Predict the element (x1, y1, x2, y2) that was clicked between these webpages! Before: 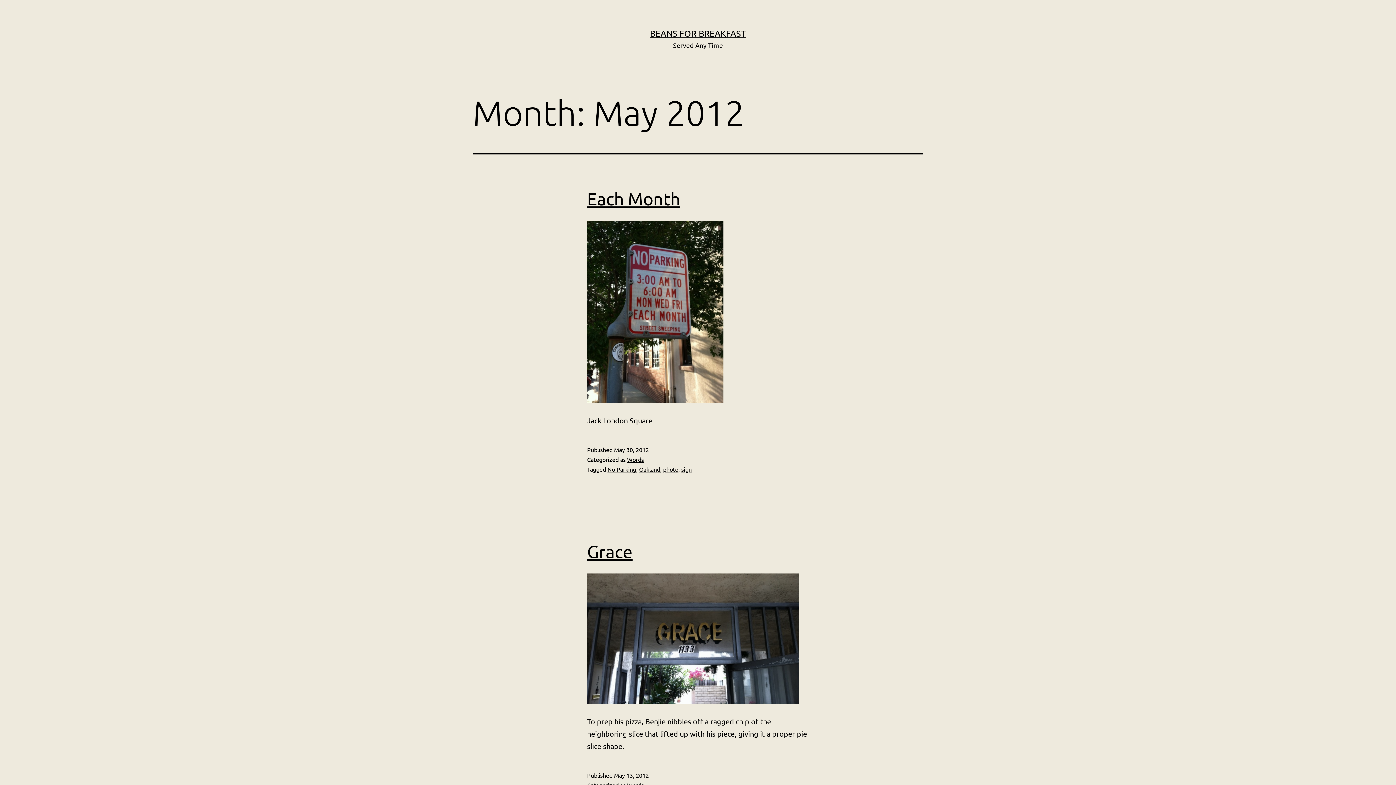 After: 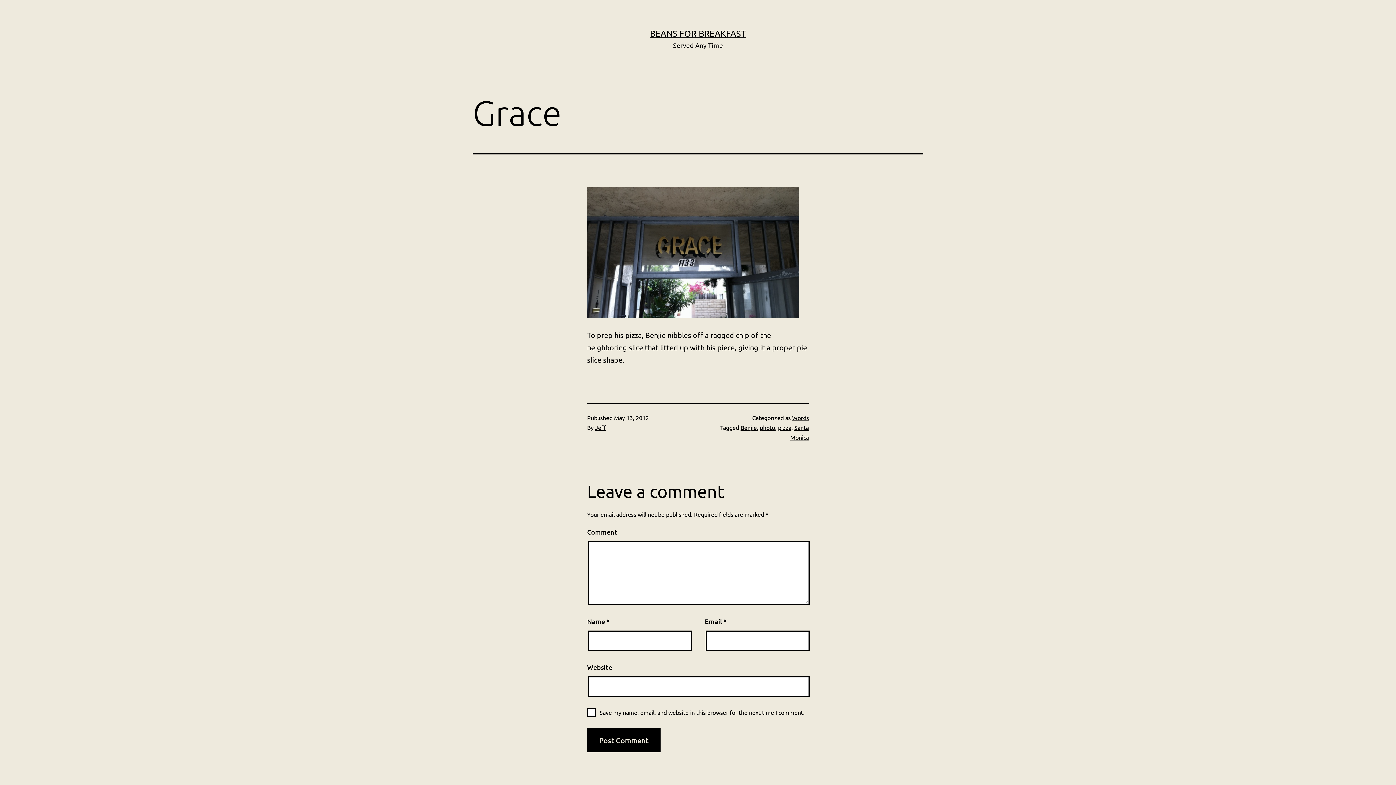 Action: label: Grace bbox: (587, 541, 632, 561)